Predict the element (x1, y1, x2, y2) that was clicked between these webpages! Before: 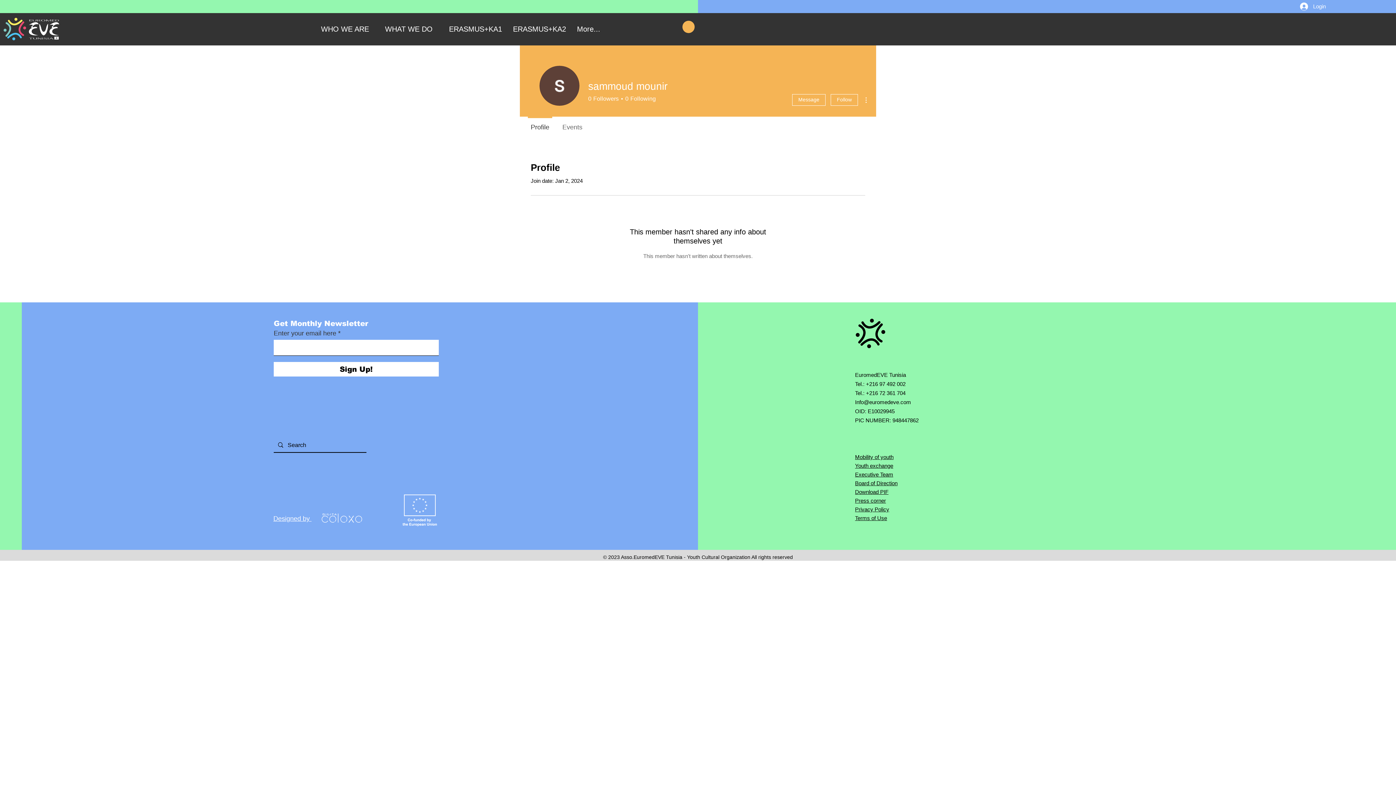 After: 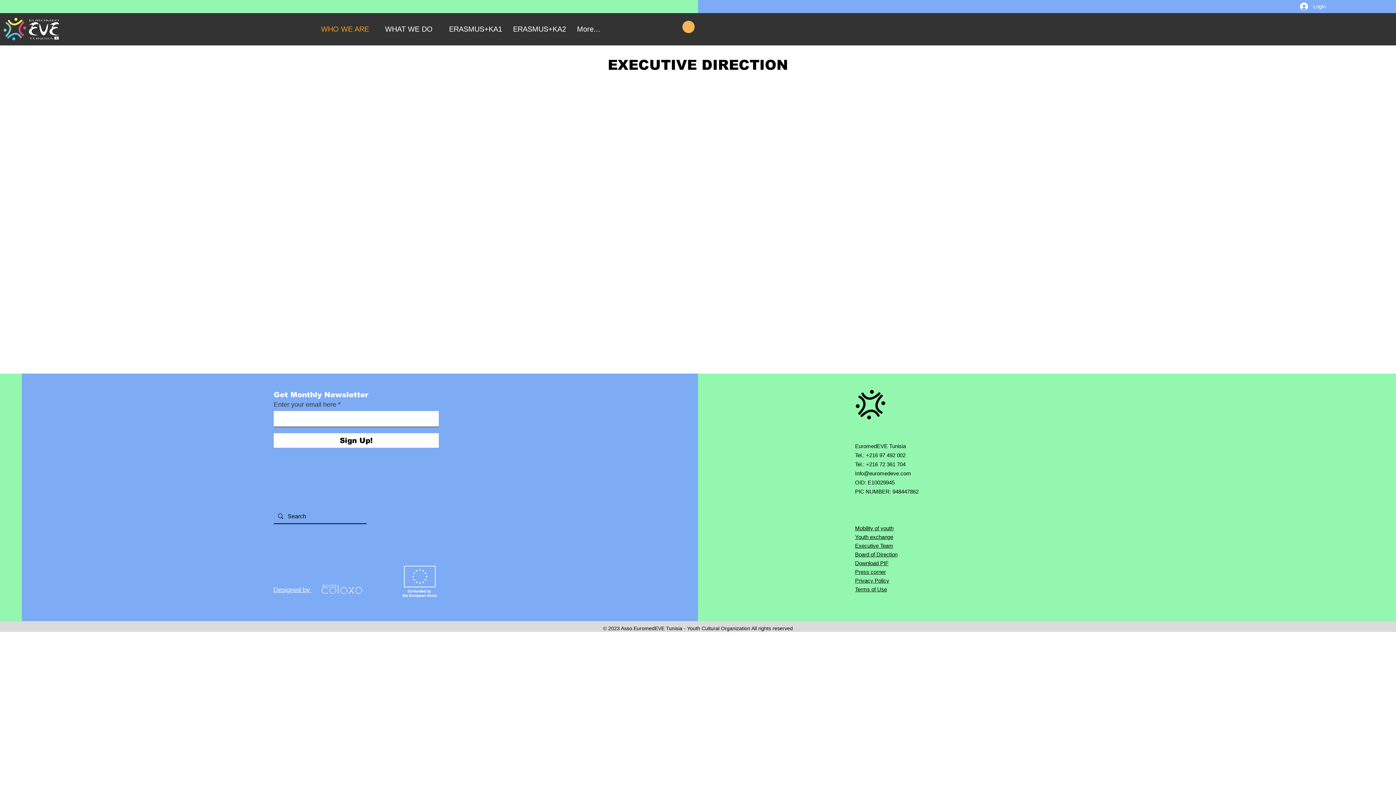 Action: label: Board of Direction bbox: (855, 480, 897, 486)